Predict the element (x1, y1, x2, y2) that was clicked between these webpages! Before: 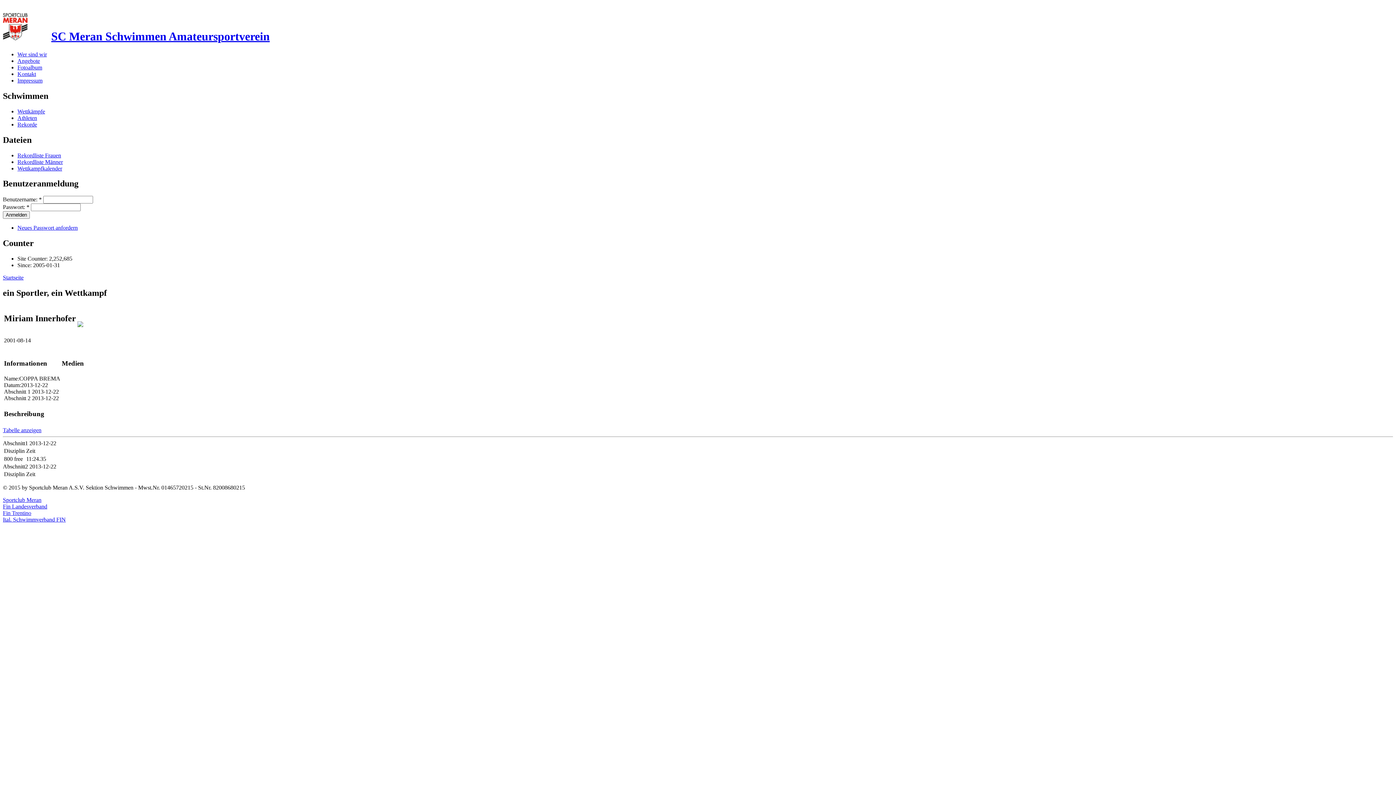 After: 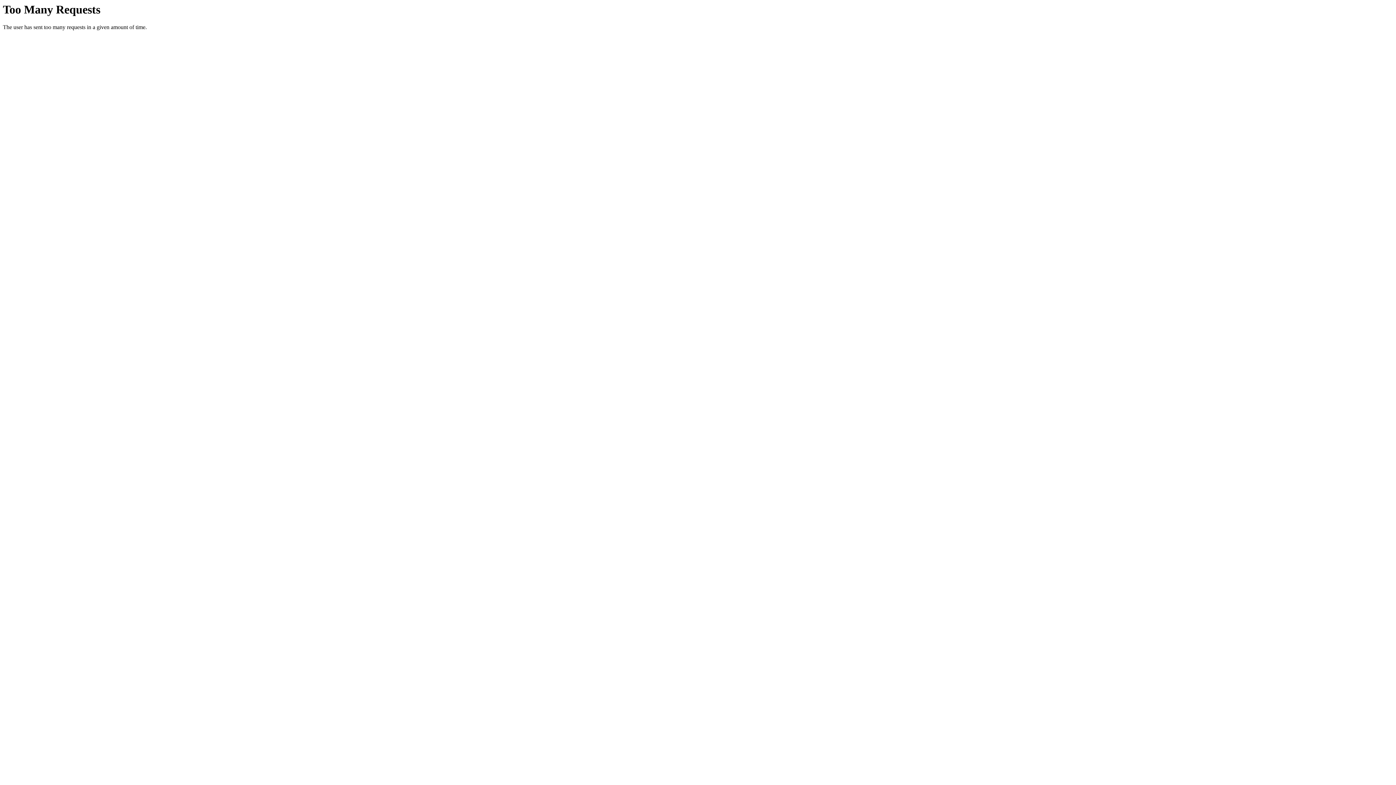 Action: label: Wettkampfkalender bbox: (17, 165, 62, 171)